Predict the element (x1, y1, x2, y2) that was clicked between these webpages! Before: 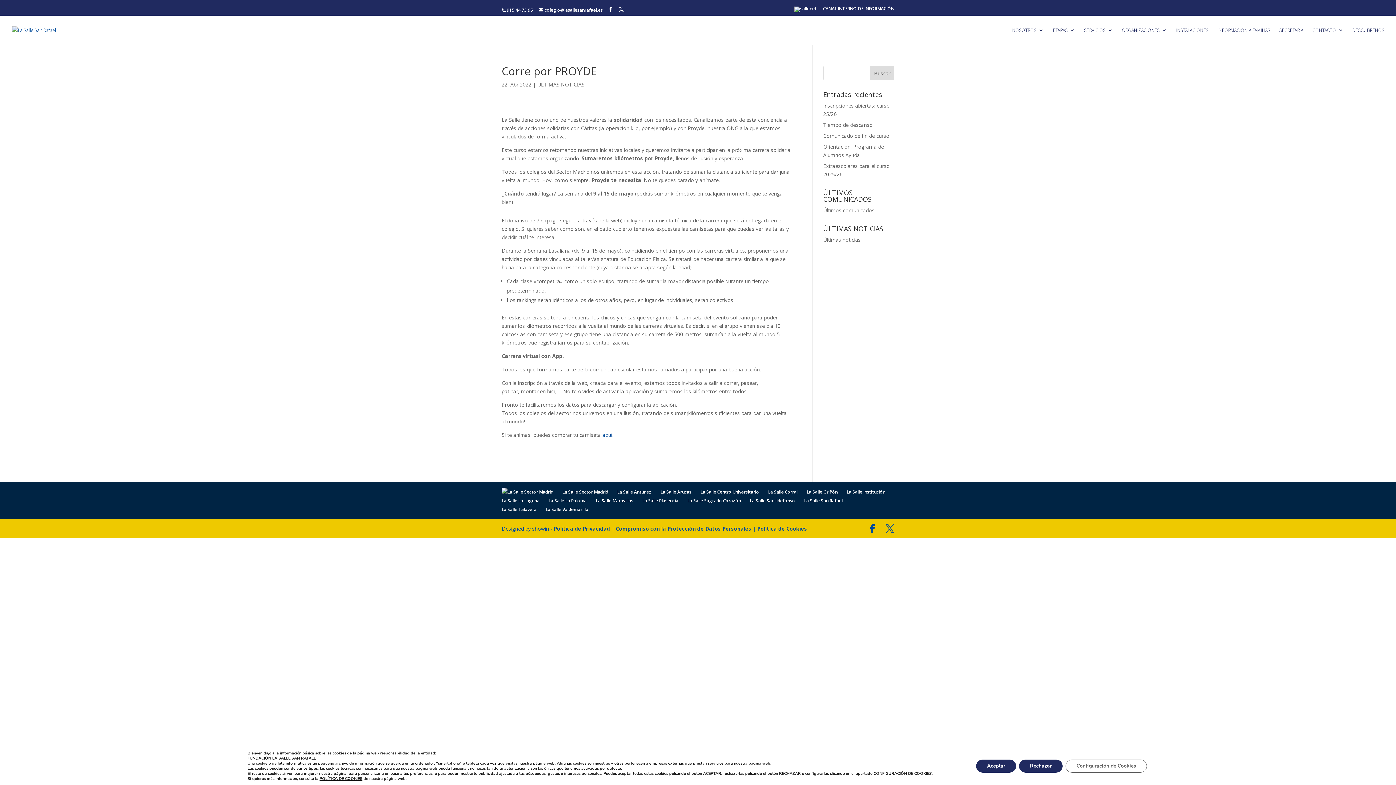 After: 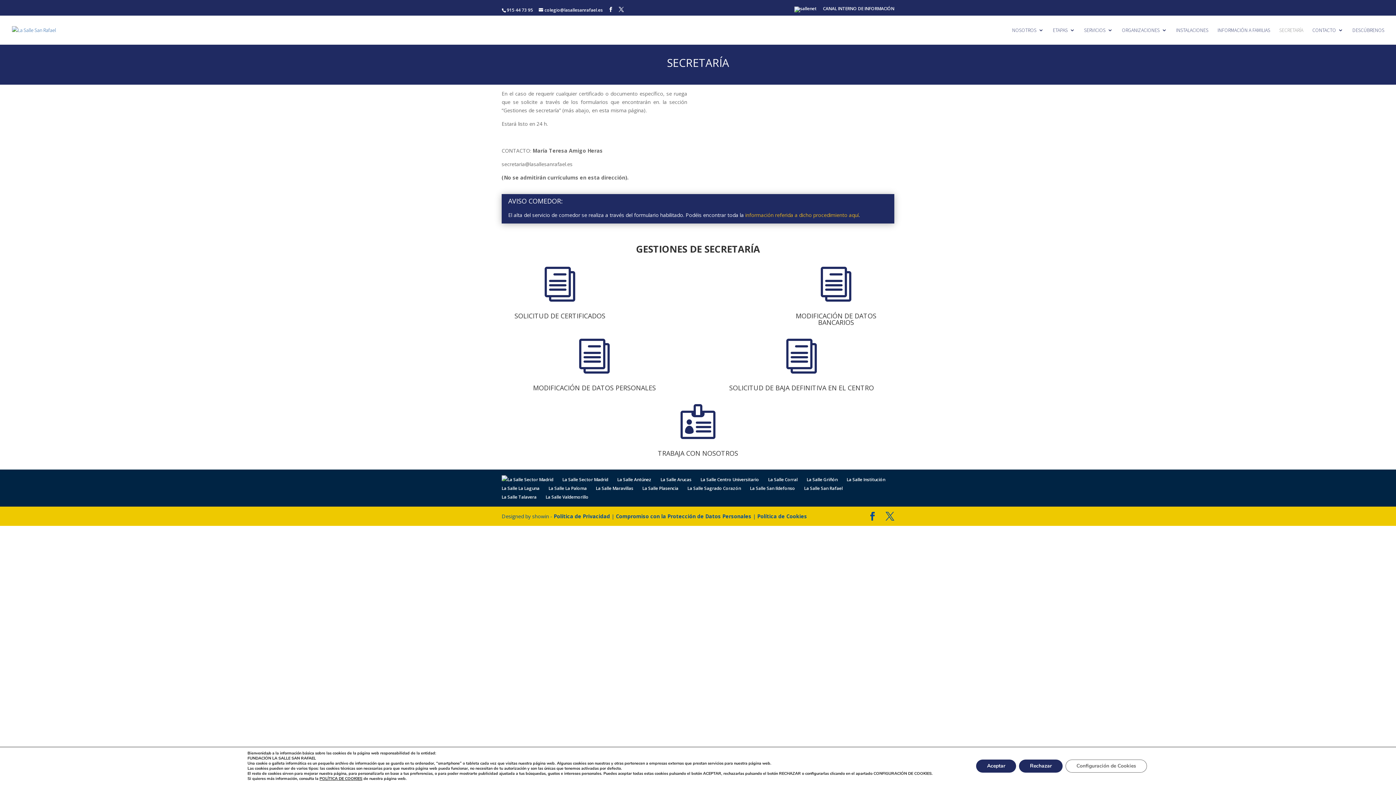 Action: label: SECRETARÍA bbox: (1279, 27, 1303, 44)